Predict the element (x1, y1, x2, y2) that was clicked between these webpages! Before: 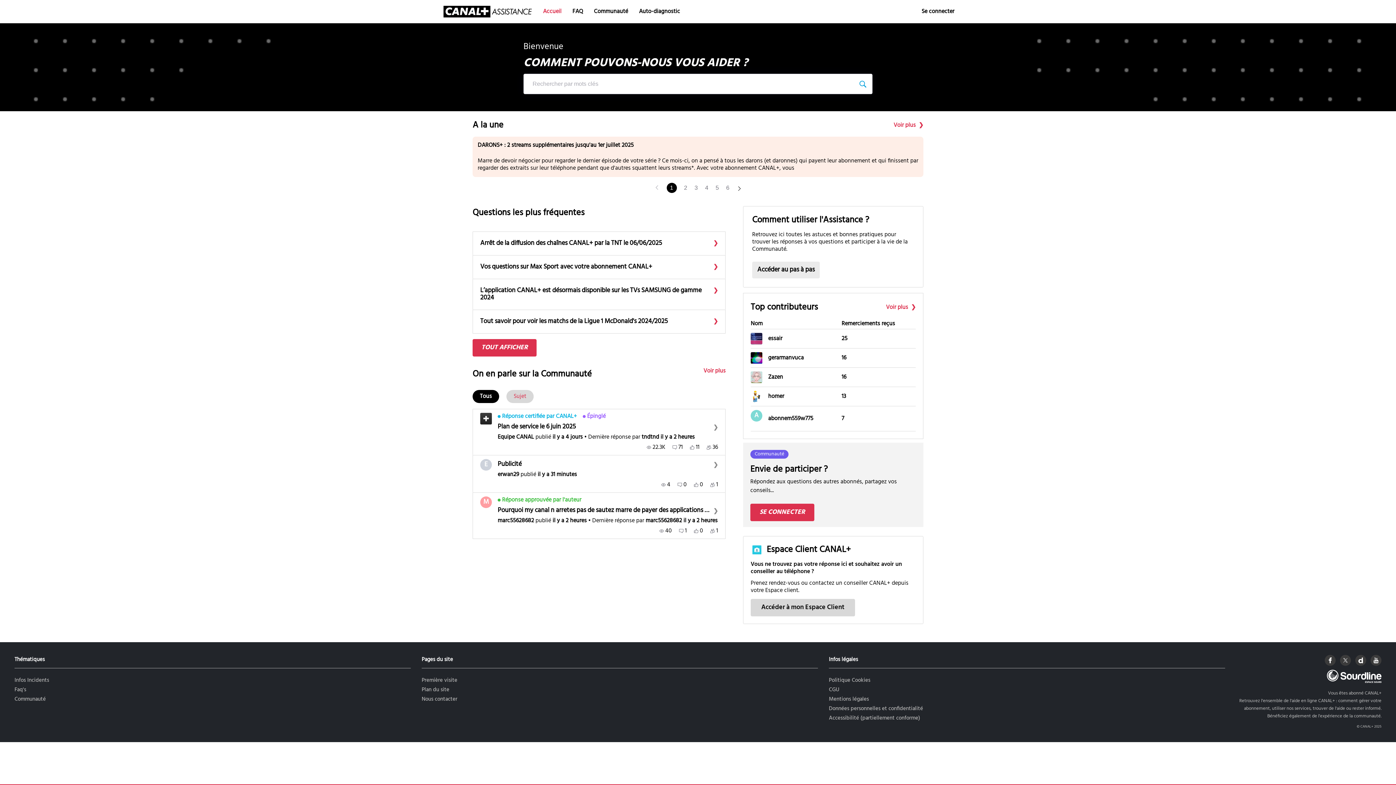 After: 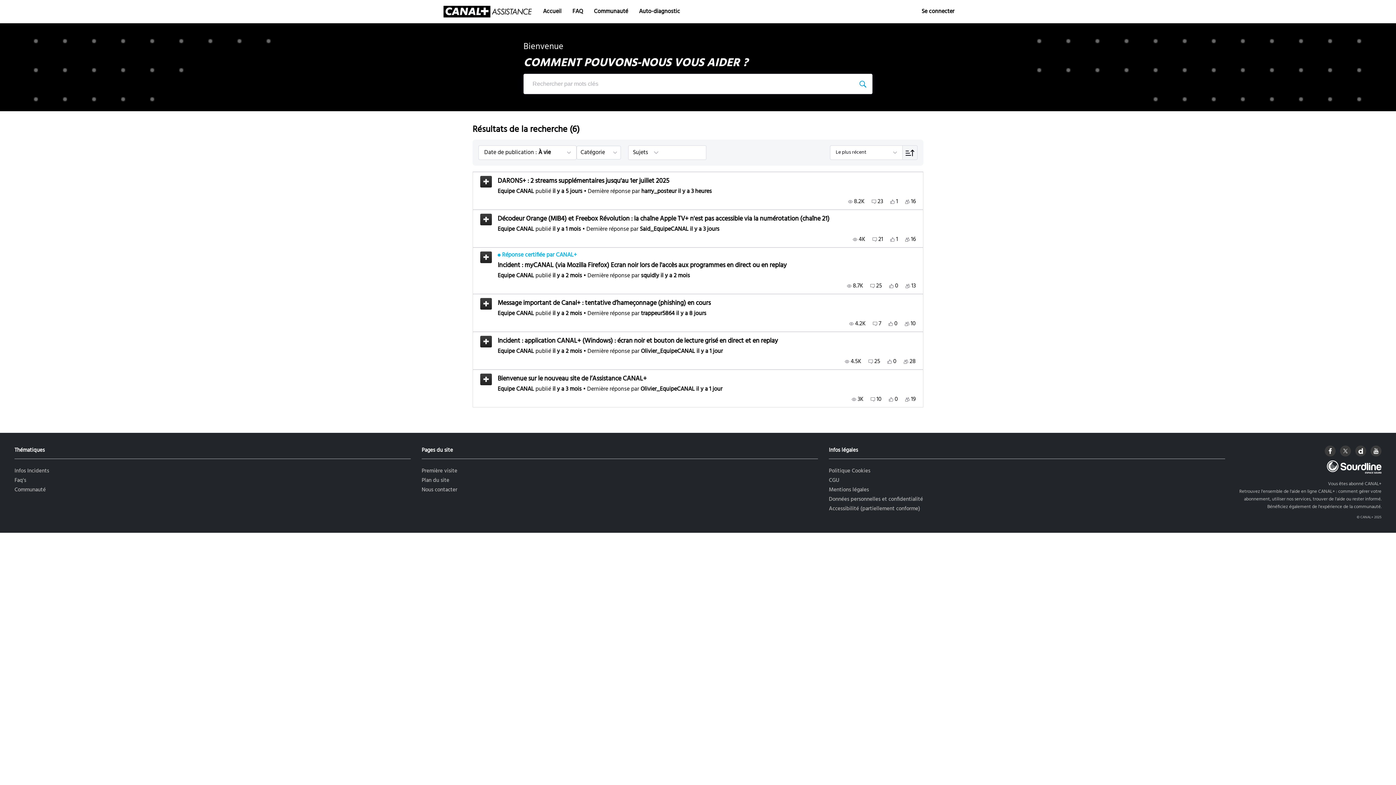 Action: label: Afficher plus de conversations bbox: (893, 121, 923, 129)